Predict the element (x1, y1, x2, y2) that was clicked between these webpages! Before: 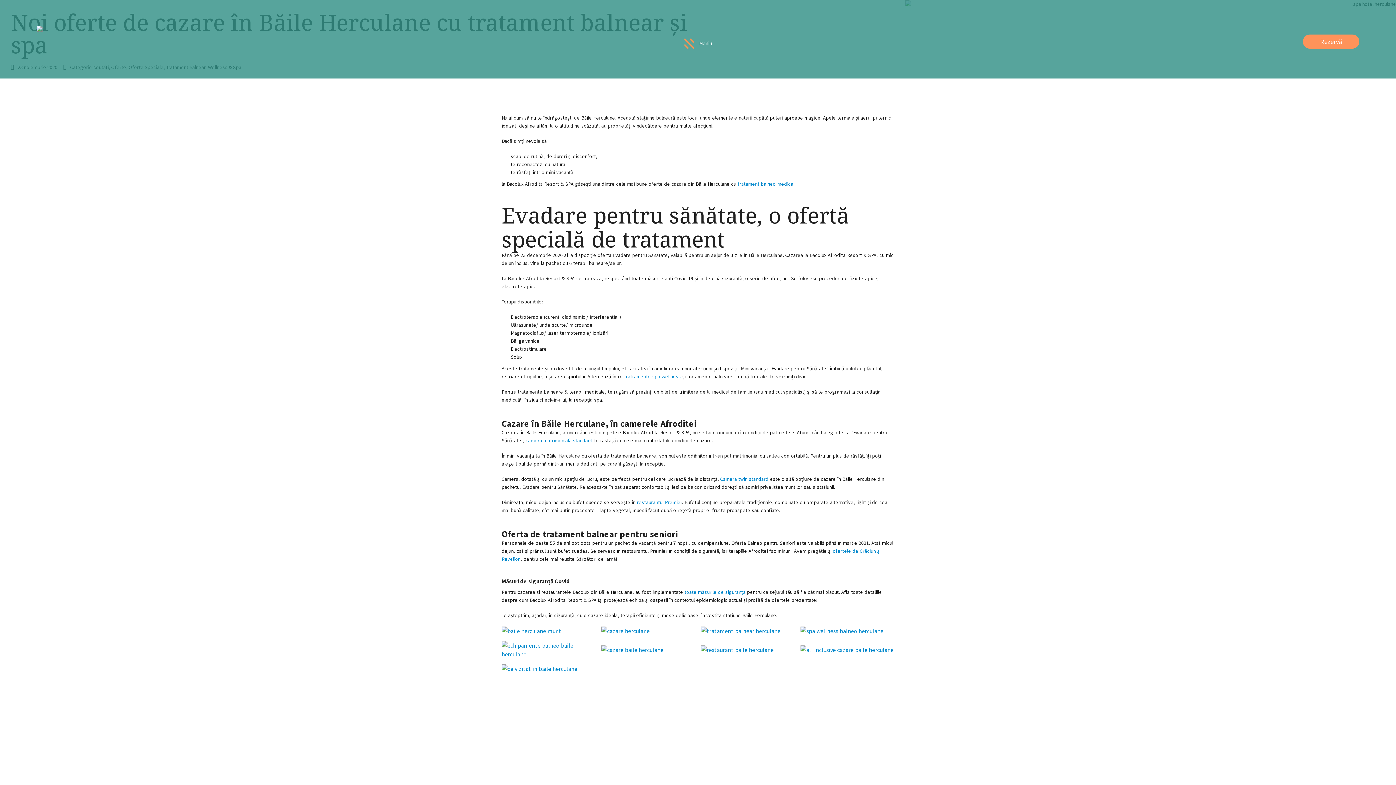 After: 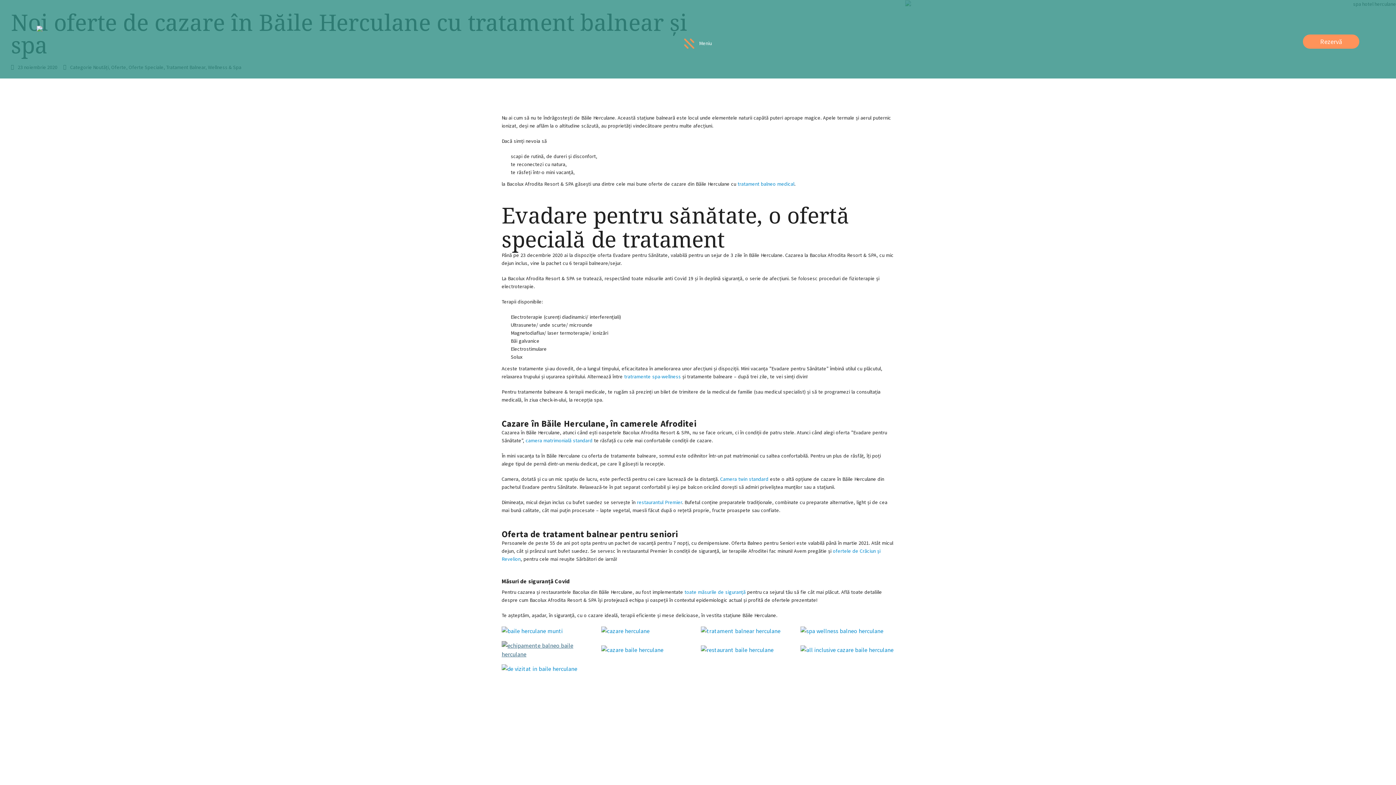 Action: bbox: (501, 641, 595, 658)